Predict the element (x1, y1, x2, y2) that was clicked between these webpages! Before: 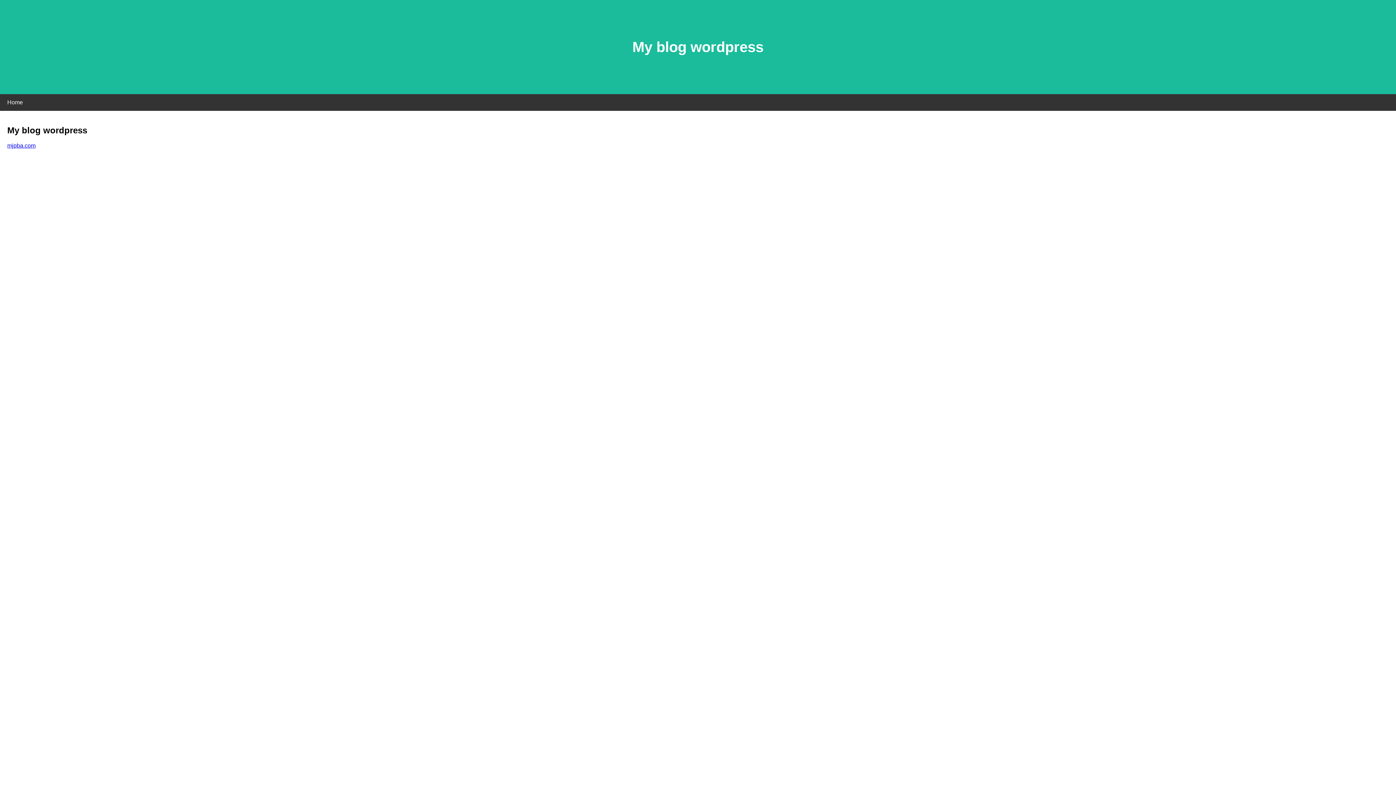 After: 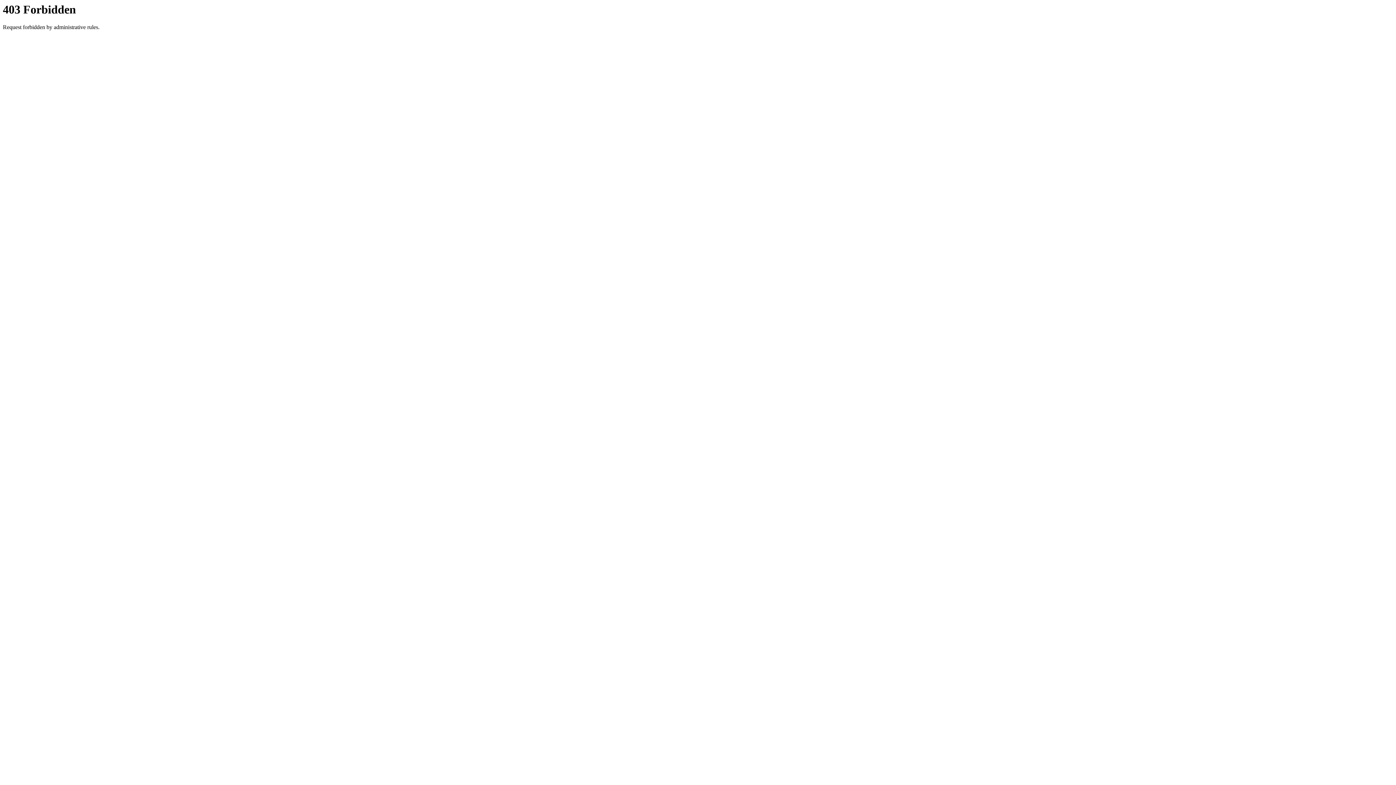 Action: label: mjpba.com bbox: (7, 142, 35, 148)